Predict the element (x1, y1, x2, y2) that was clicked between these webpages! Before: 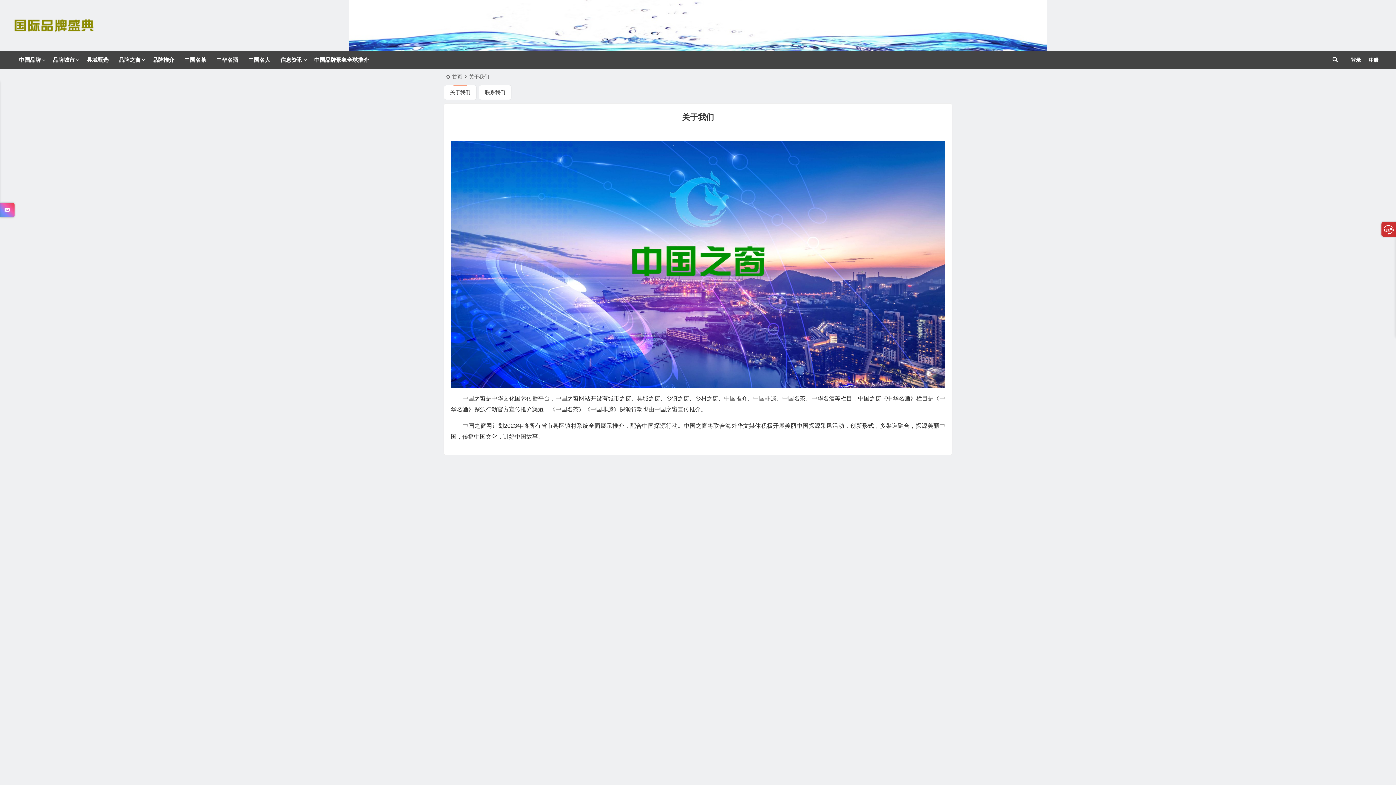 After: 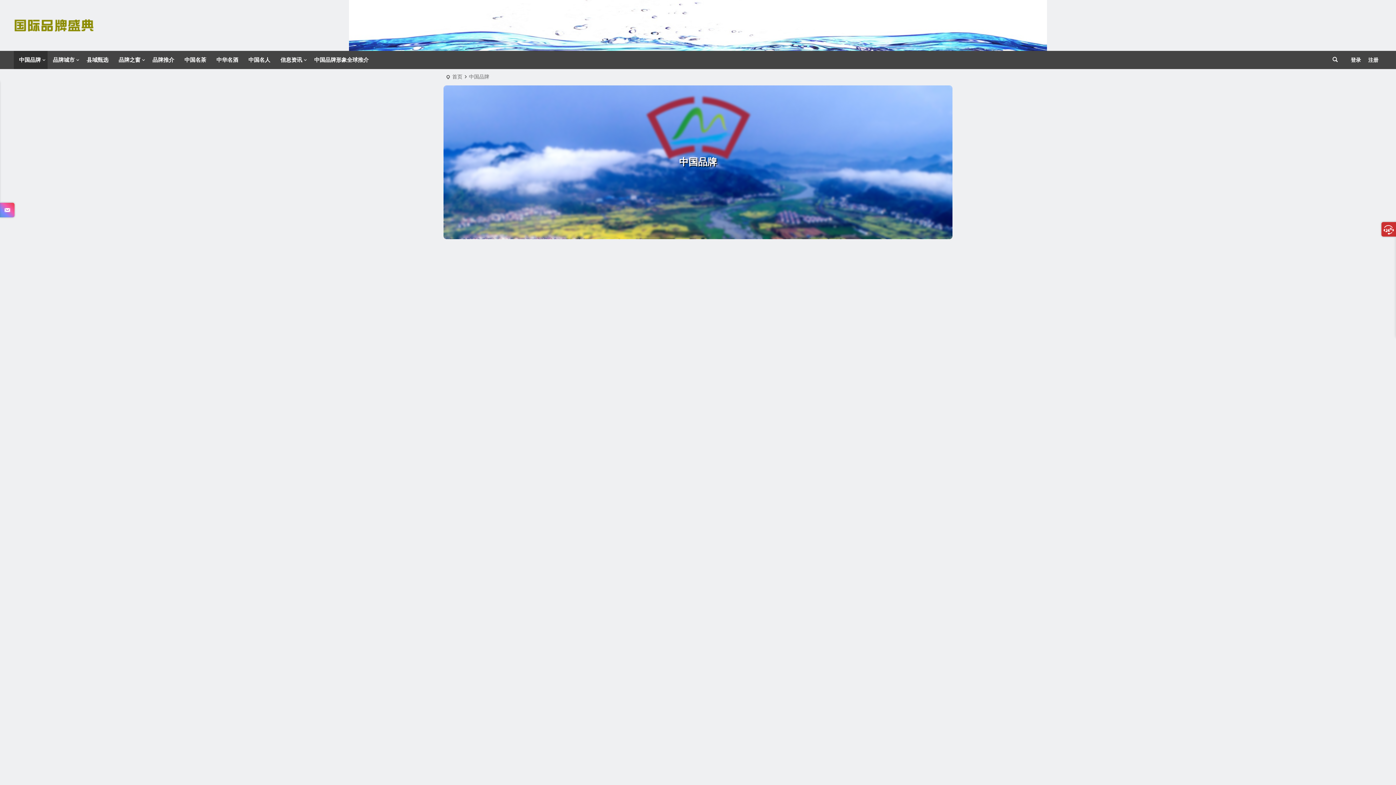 Action: bbox: (13, 50, 47, 69) label: 中国品牌